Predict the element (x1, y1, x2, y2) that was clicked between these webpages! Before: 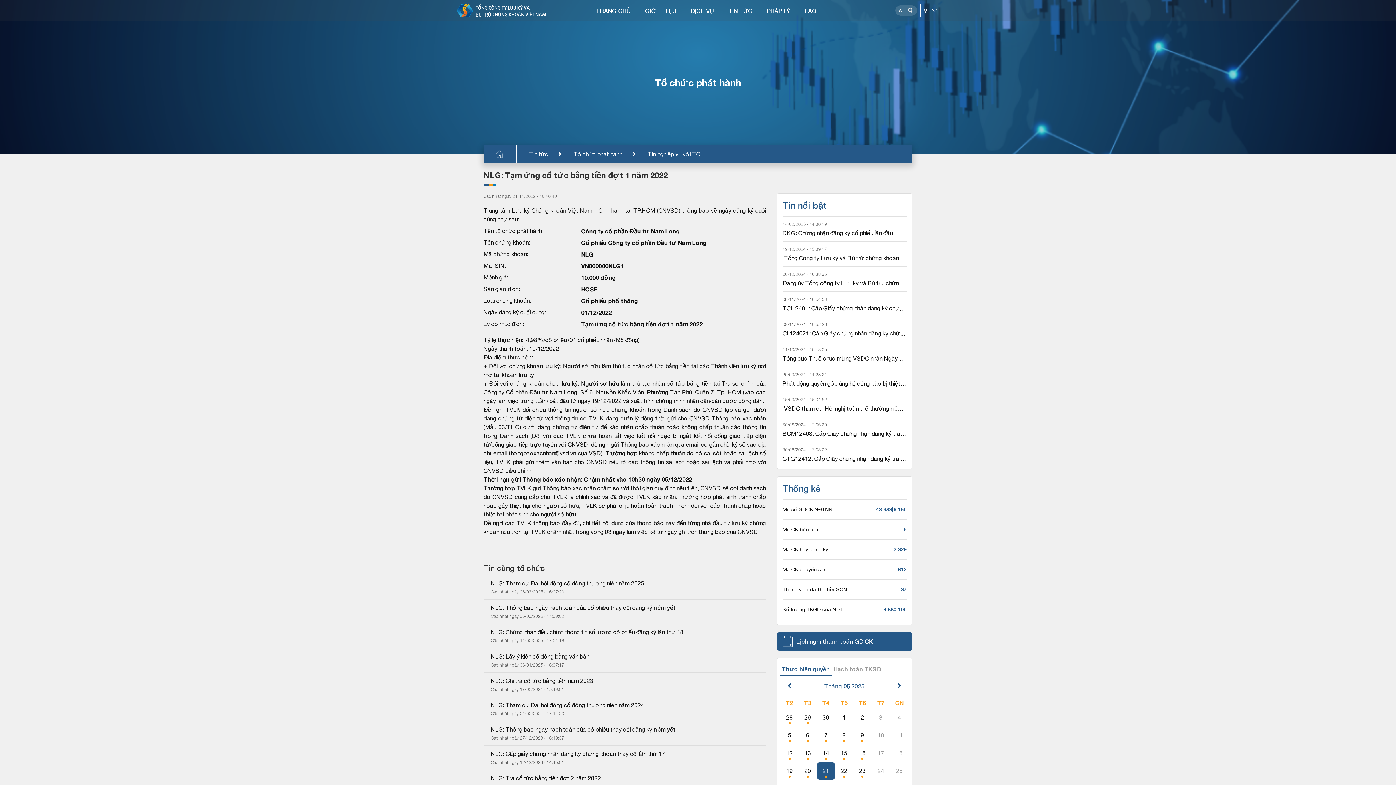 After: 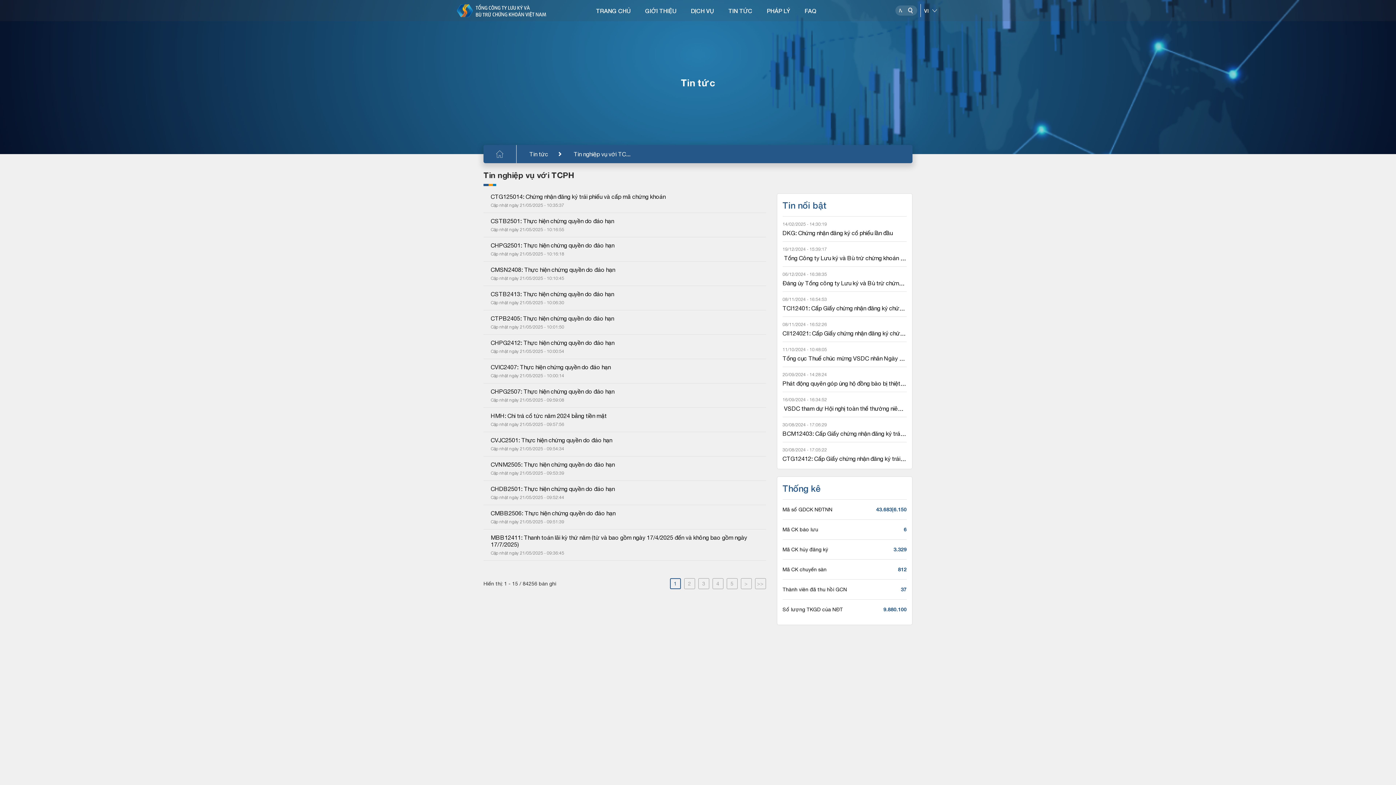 Action: label: Tin nghiệp vụ với TC... bbox: (635, 145, 717, 163)